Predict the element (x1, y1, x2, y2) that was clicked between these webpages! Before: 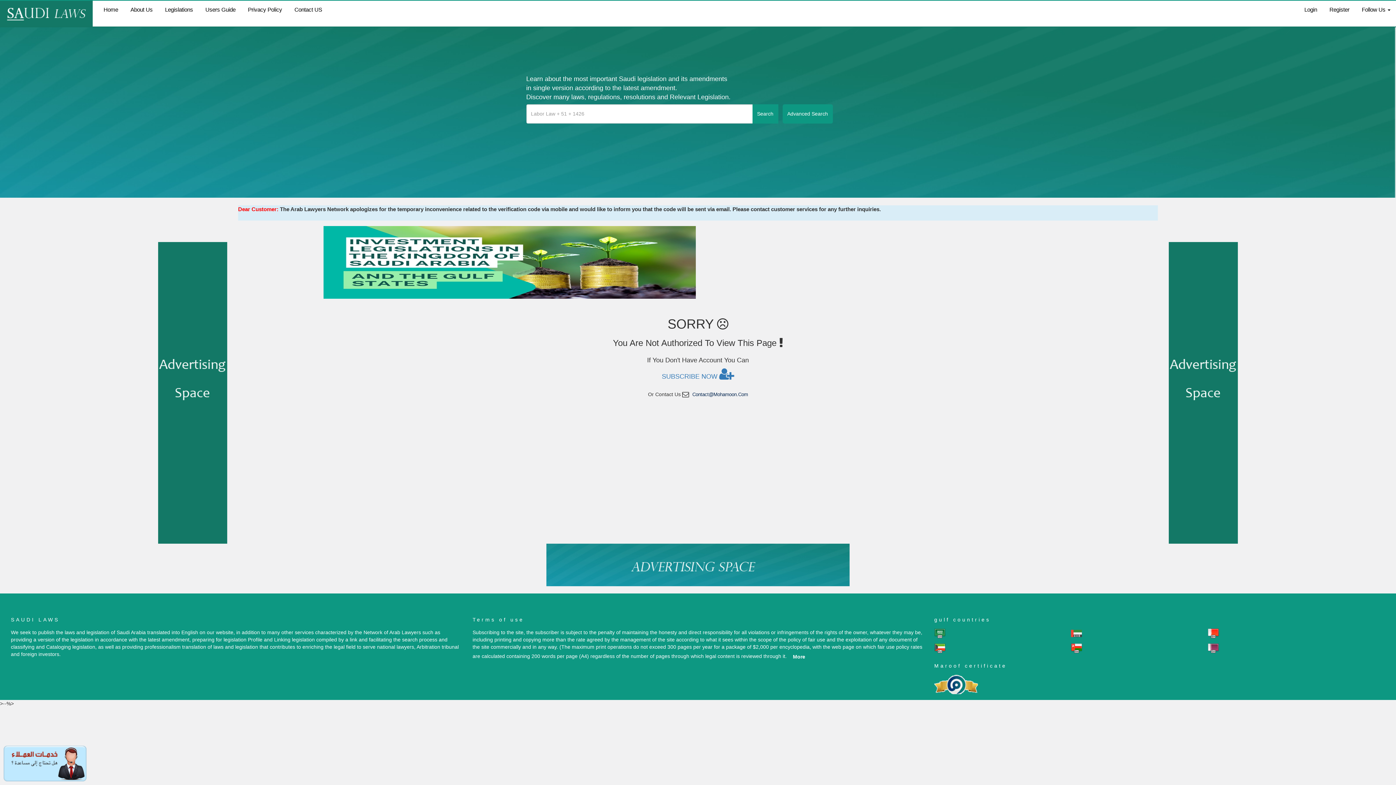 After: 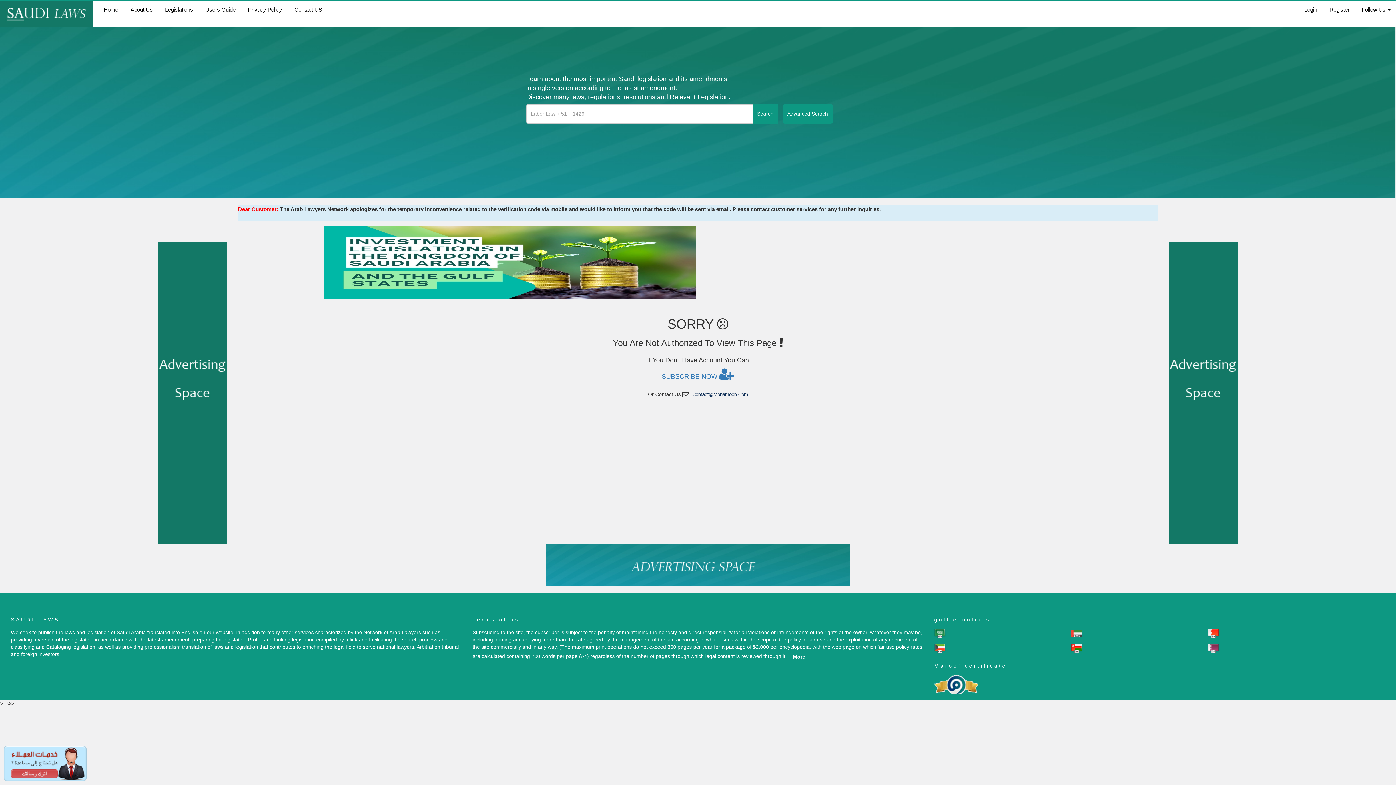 Action: bbox: (1071, 630, 1082, 636)